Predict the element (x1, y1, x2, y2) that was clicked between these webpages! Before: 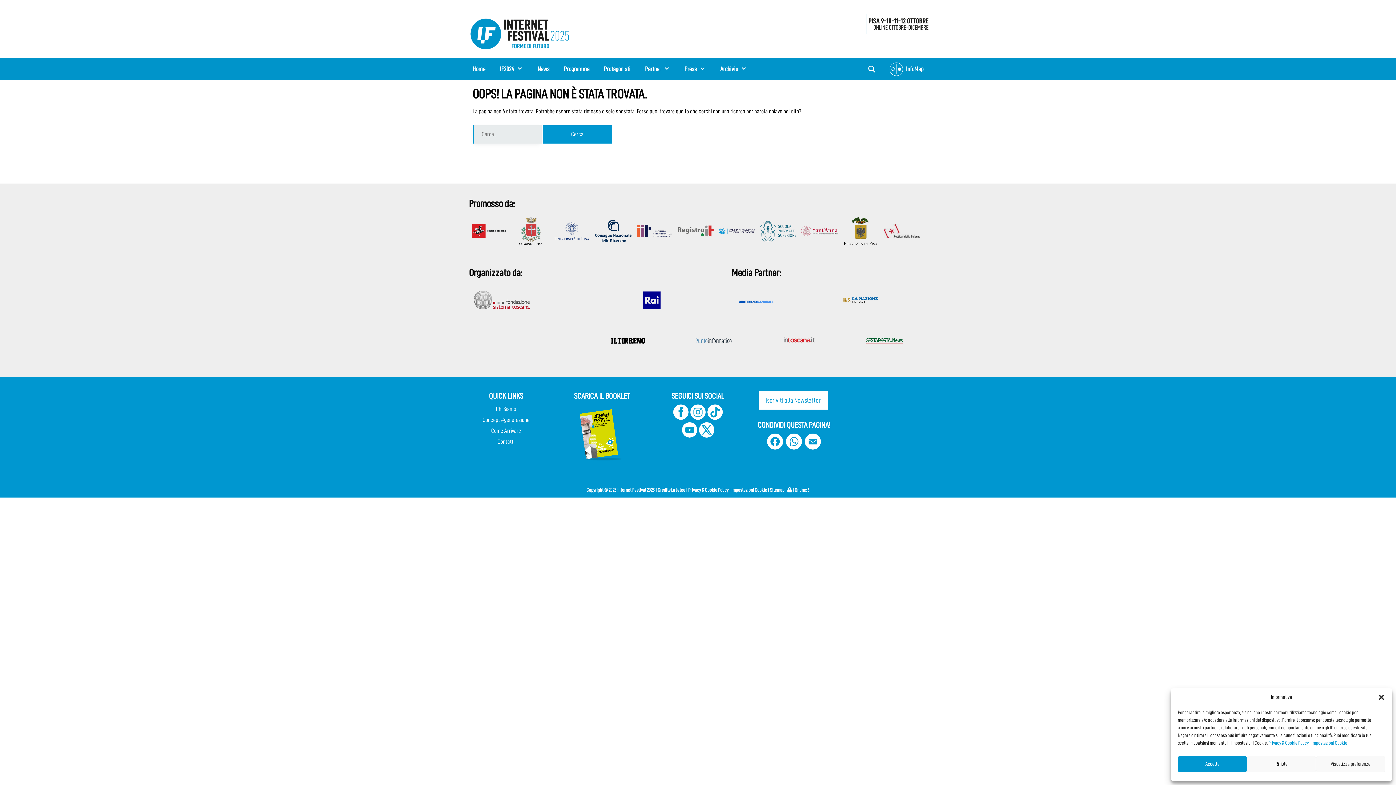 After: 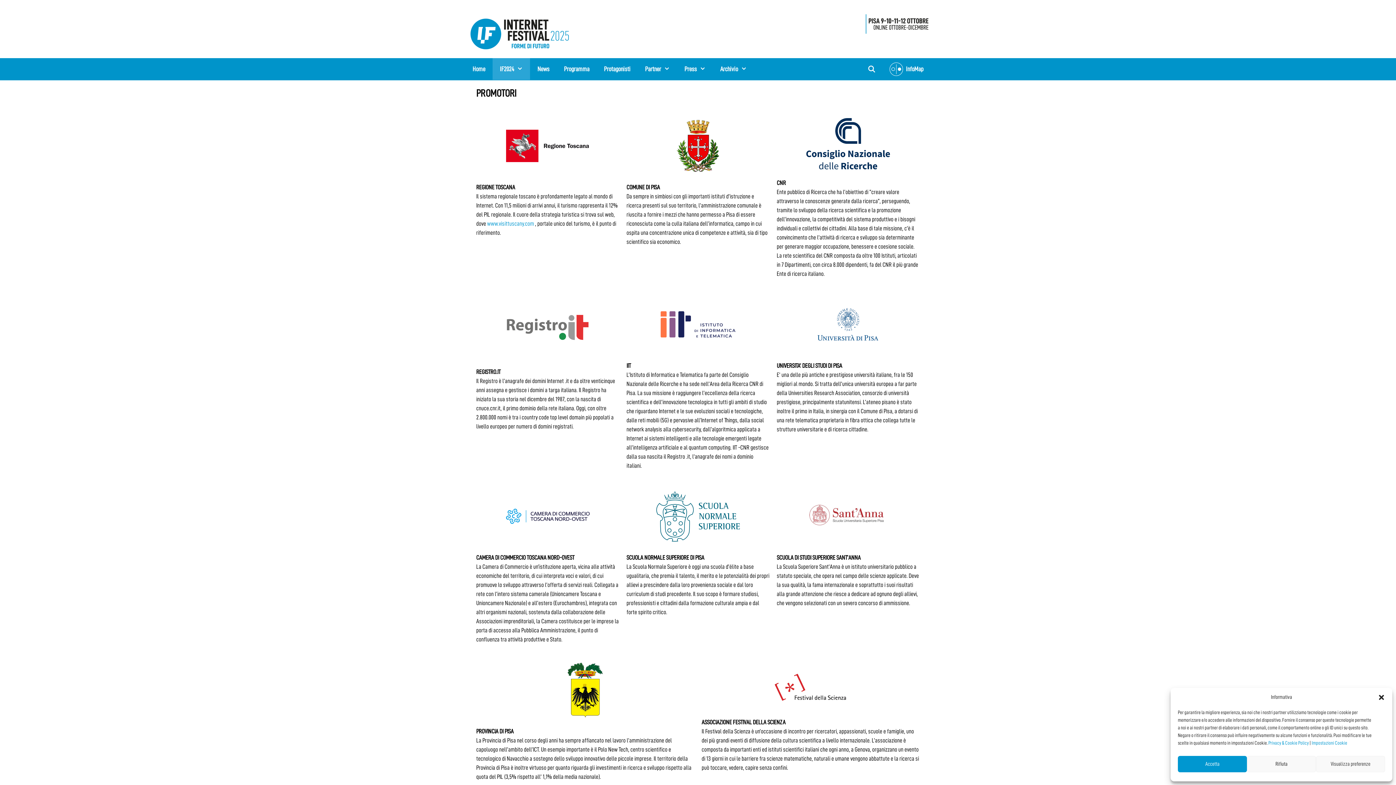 Action: bbox: (496, 406, 516, 412) label: Chi Siamo